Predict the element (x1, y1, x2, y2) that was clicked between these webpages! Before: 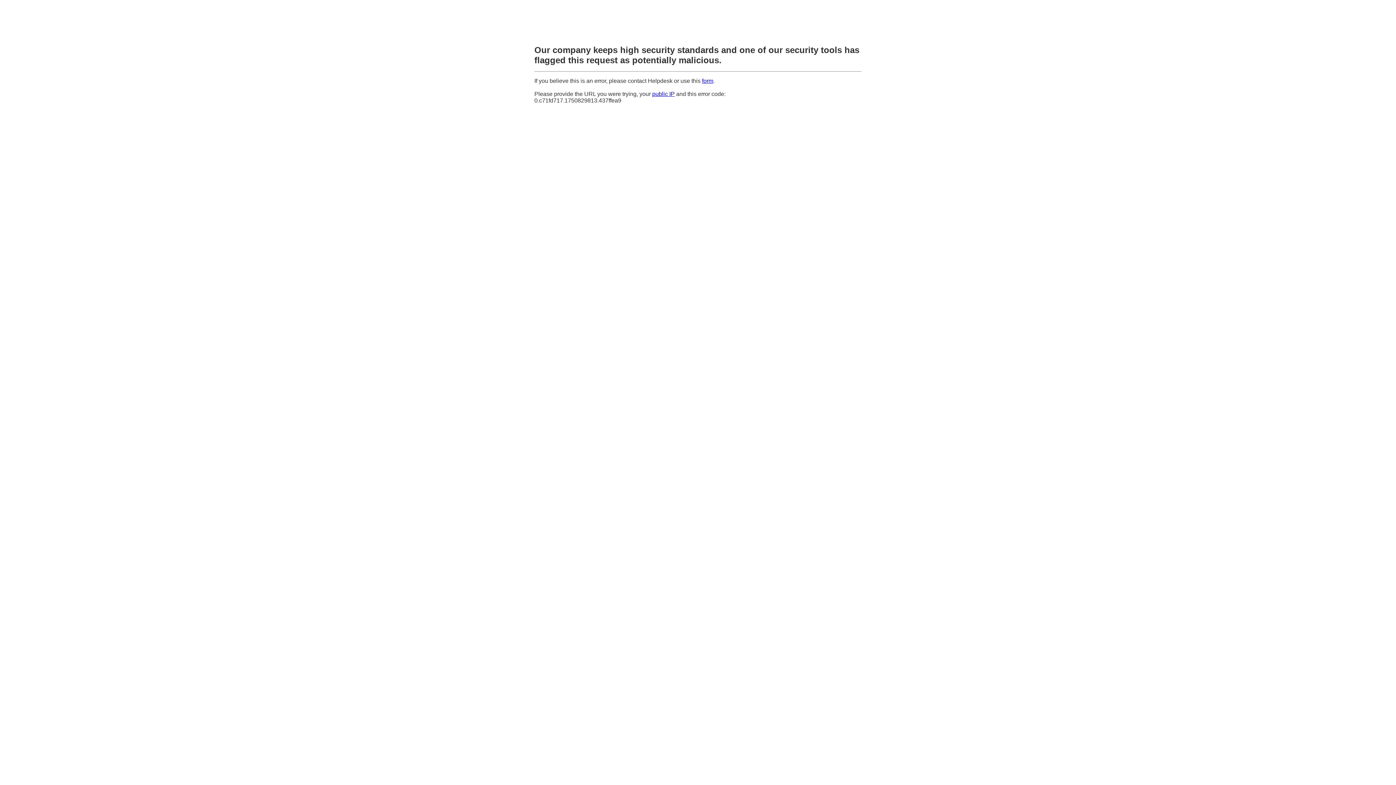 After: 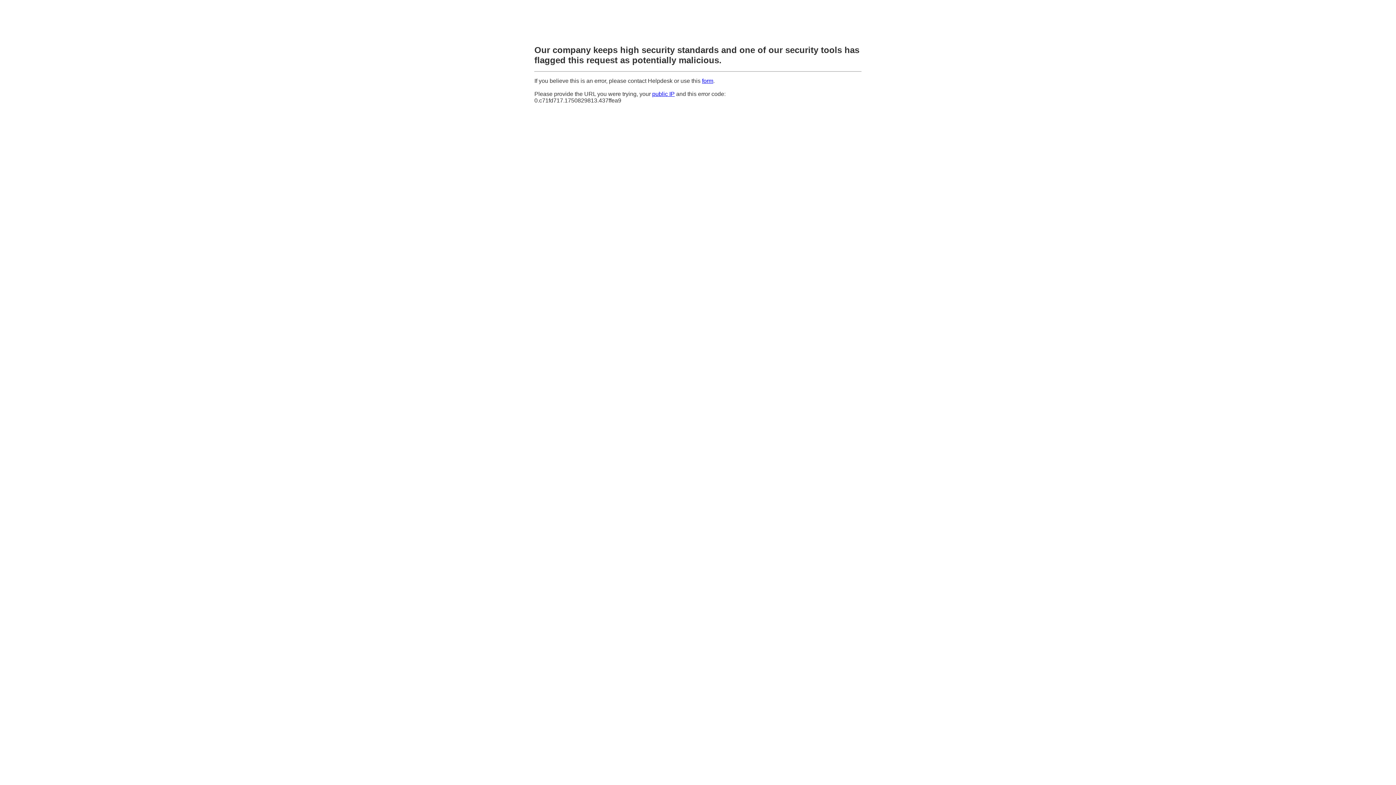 Action: bbox: (702, 77, 713, 84) label: form